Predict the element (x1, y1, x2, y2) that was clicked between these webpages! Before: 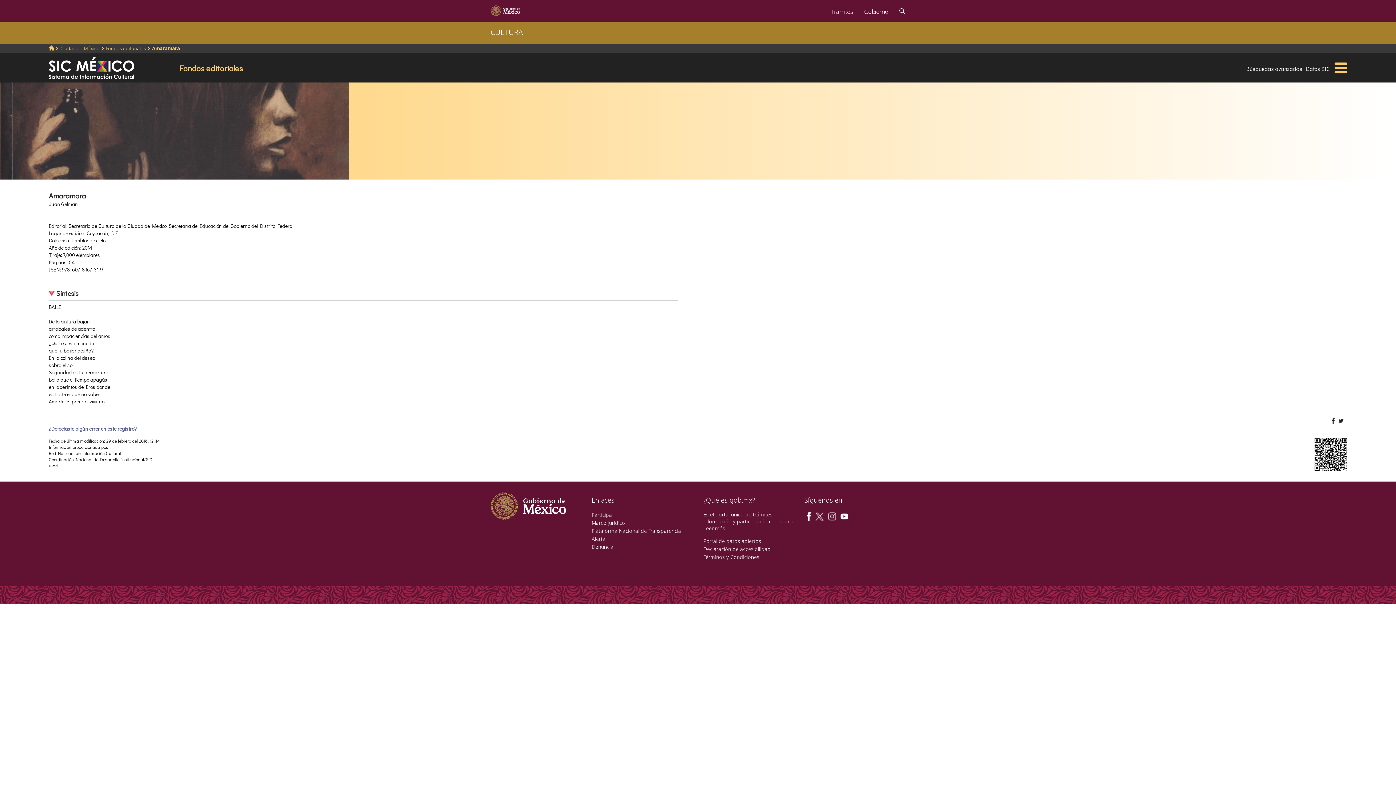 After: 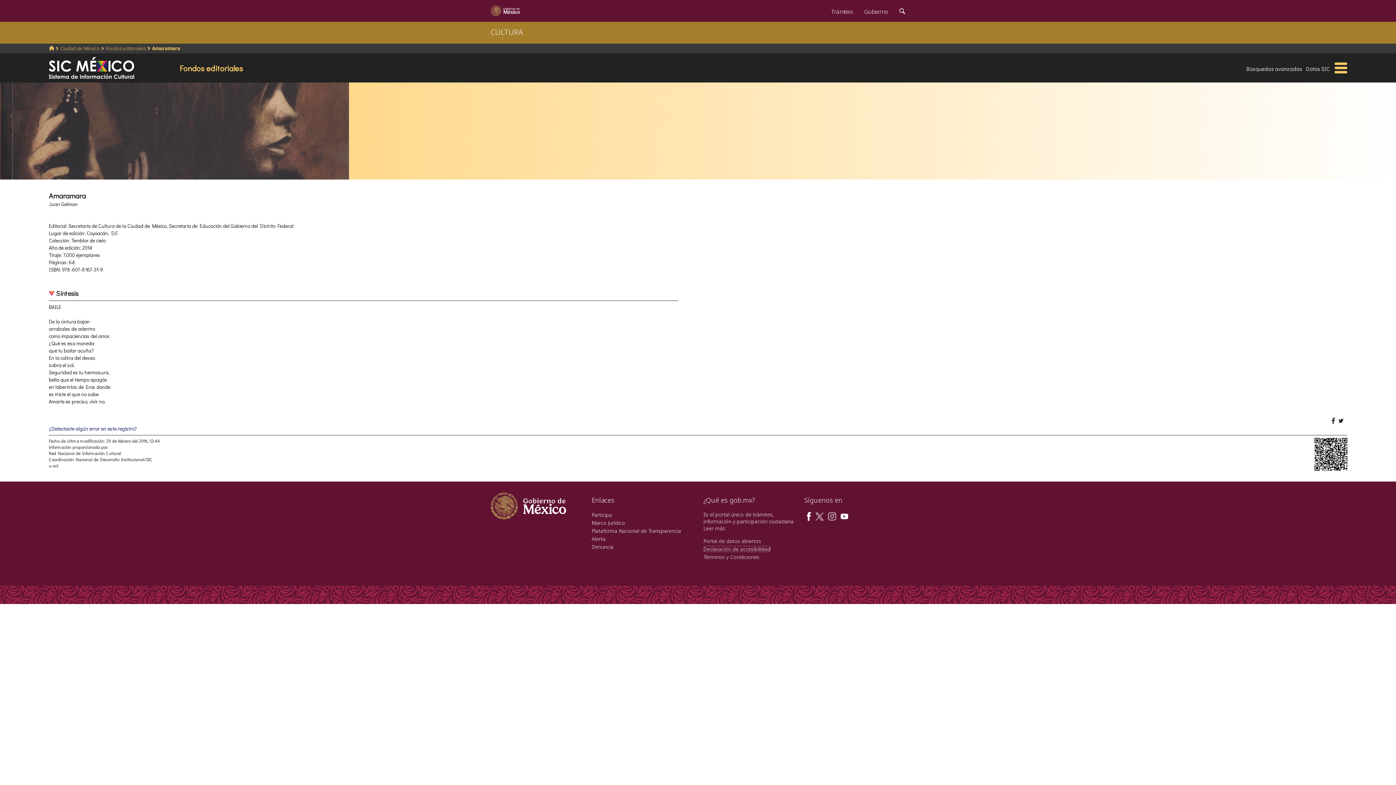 Action: label: Declaración de accesibilidad bbox: (703, 545, 770, 552)